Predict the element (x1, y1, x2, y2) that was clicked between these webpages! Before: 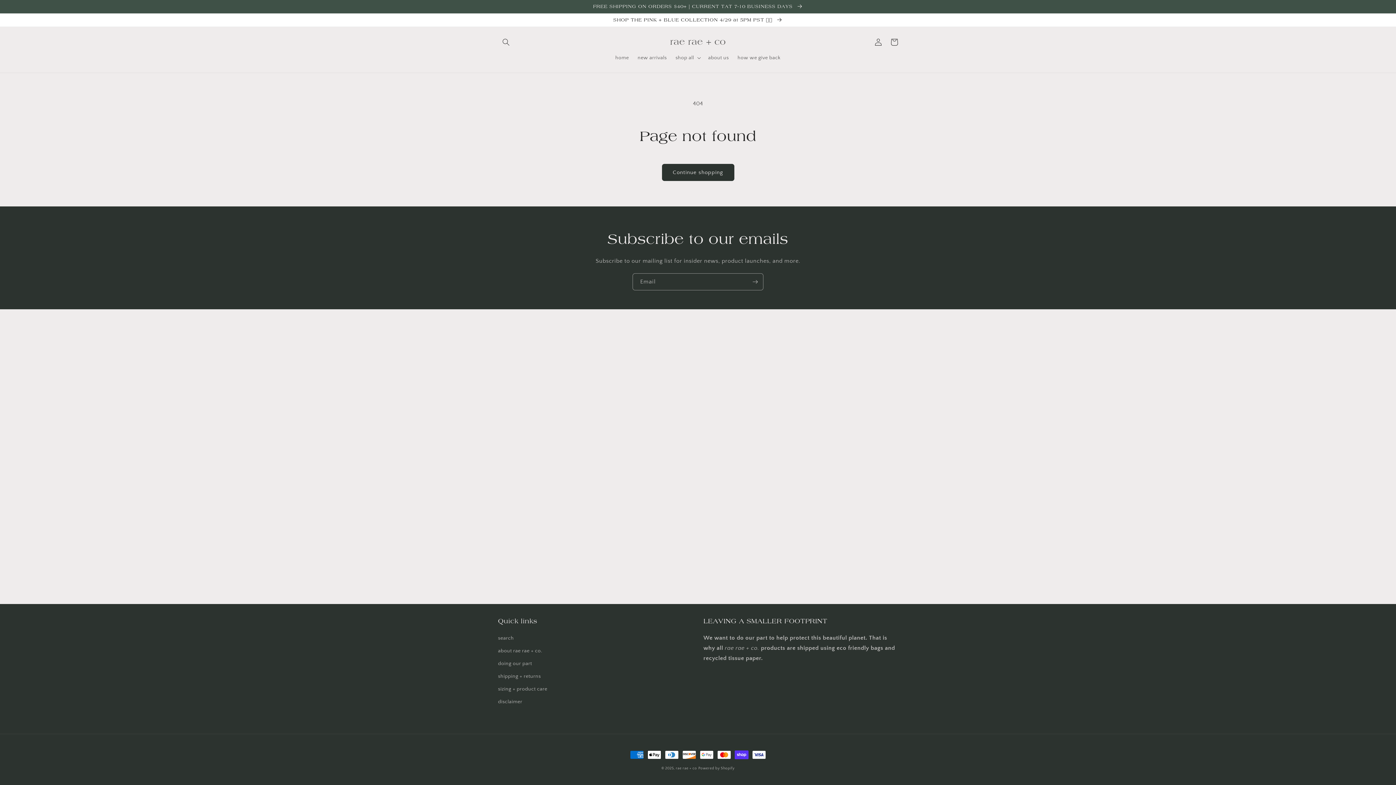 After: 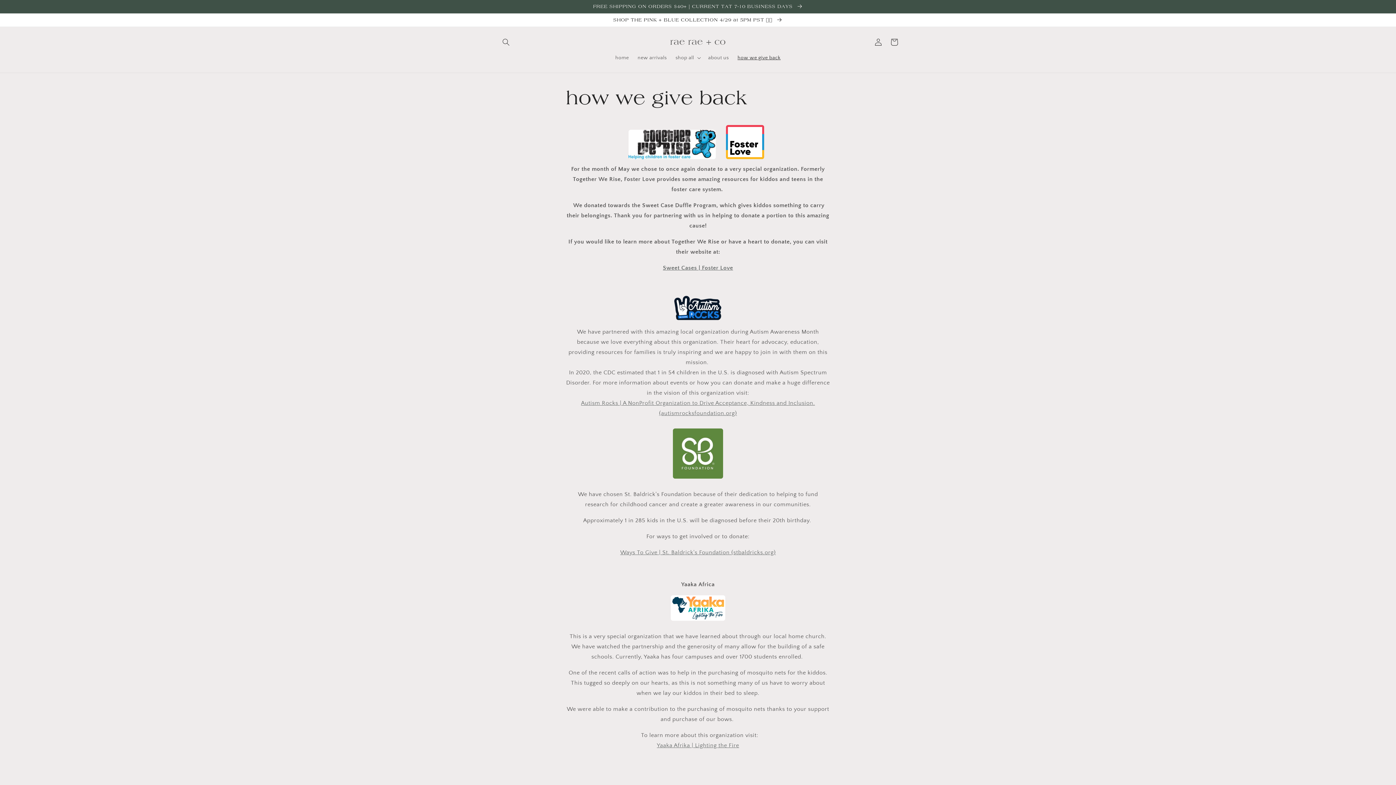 Action: label: how we give back bbox: (733, 50, 785, 65)